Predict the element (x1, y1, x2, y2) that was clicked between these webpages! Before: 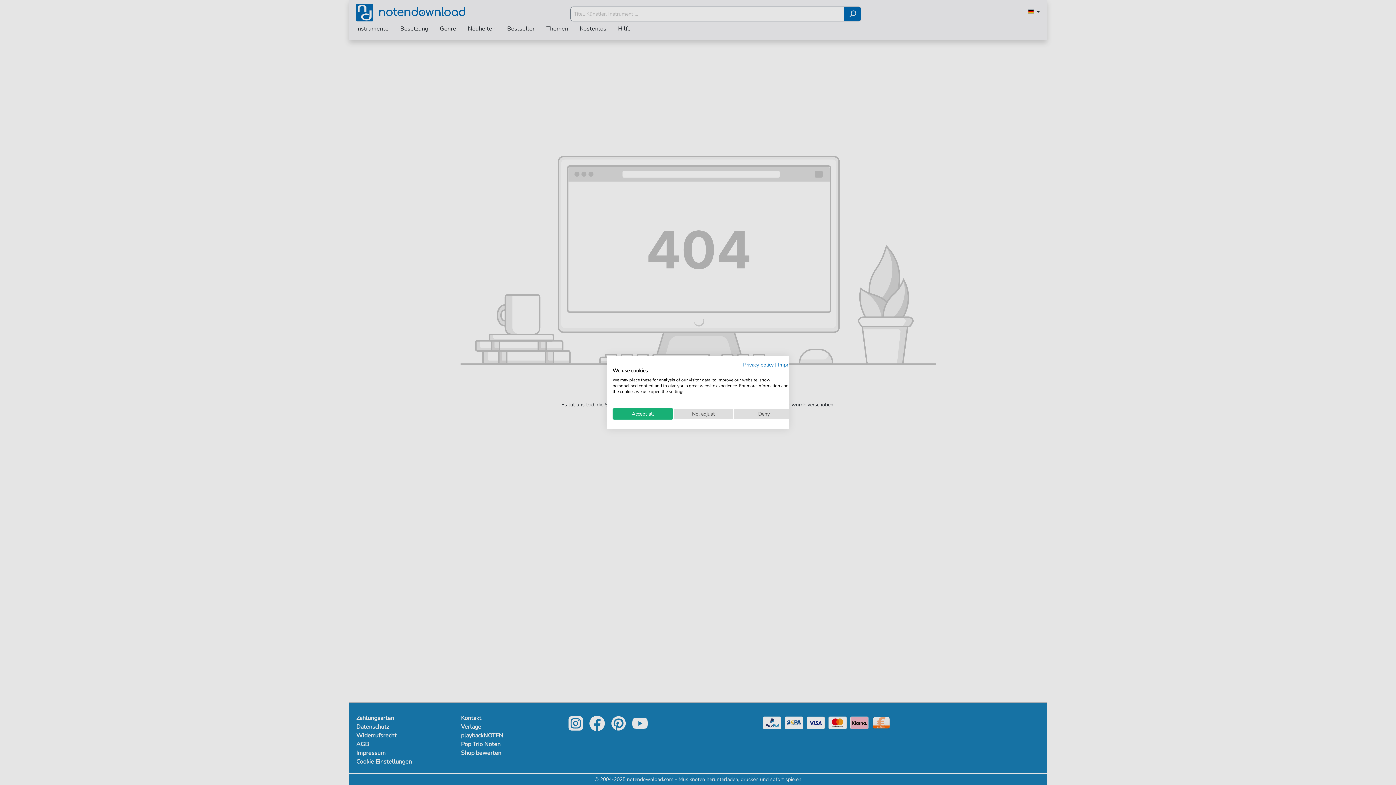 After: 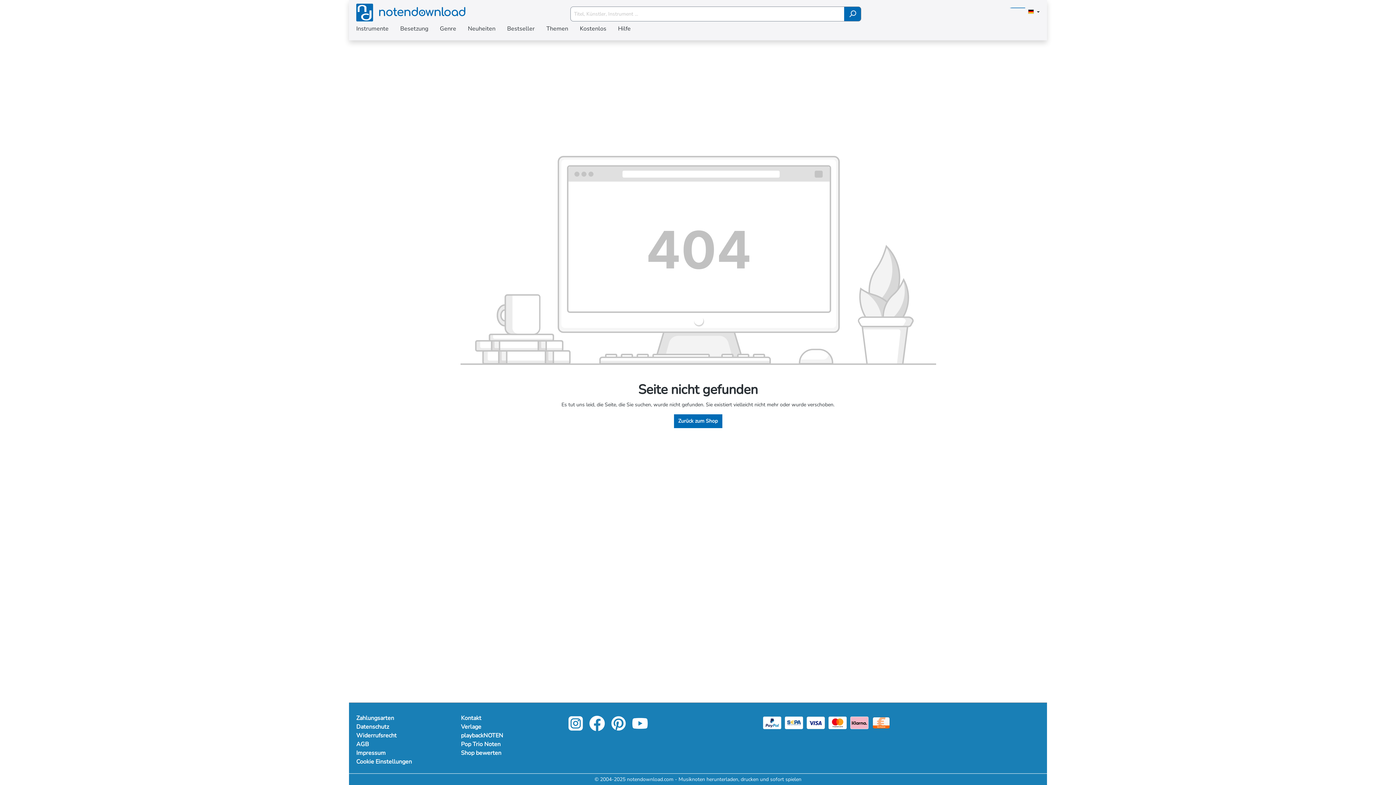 Action: bbox: (733, 408, 794, 419) label: Deny all cookies